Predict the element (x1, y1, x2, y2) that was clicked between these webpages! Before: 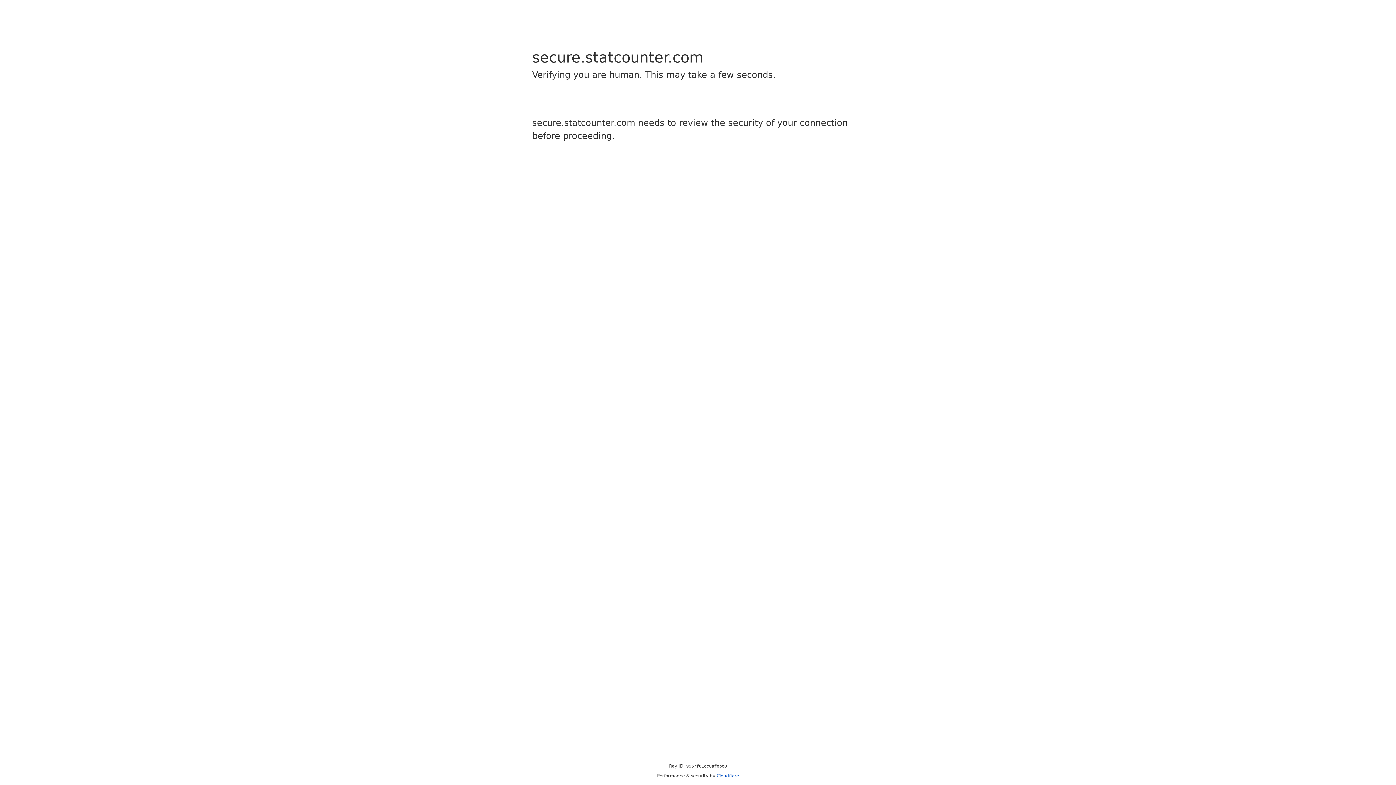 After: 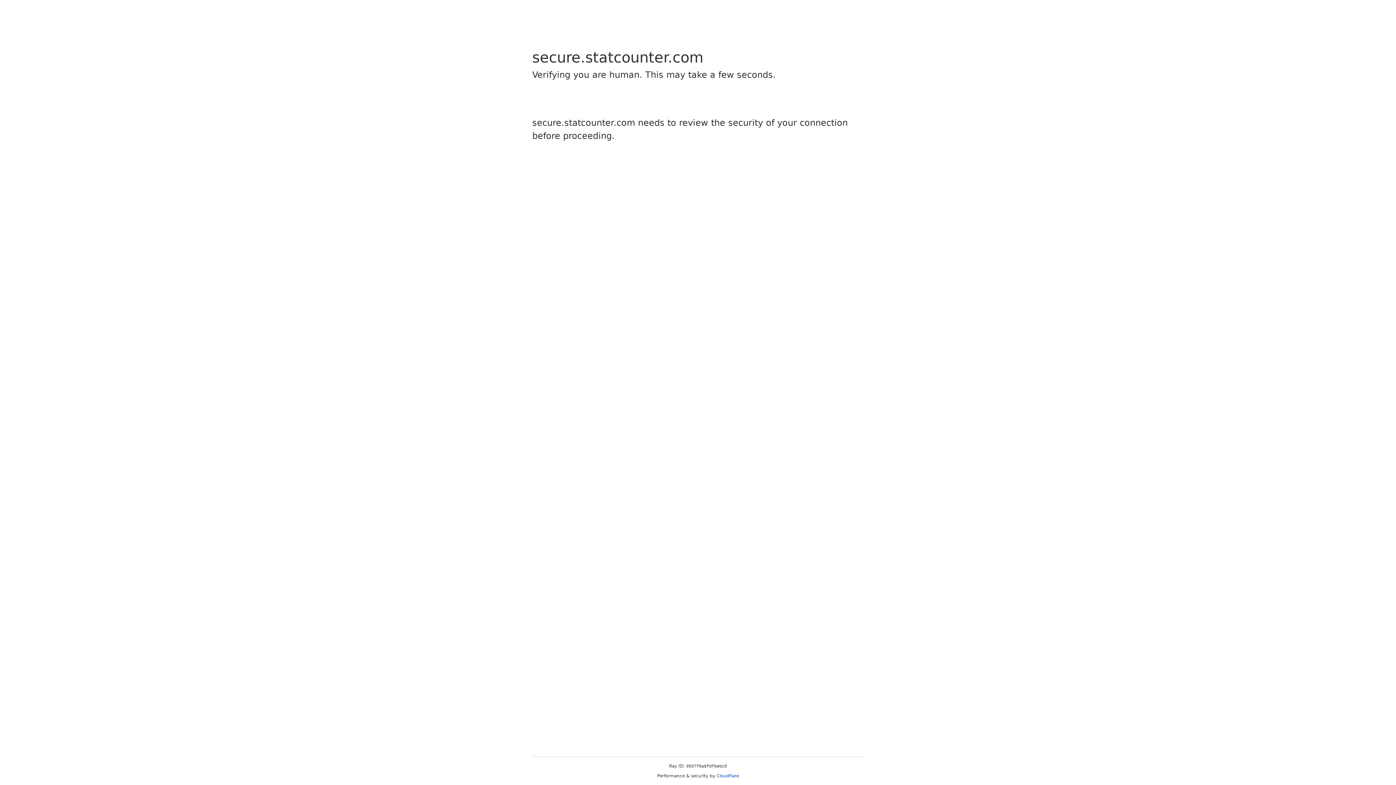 Action: label: Cloudflare bbox: (716, 773, 739, 778)